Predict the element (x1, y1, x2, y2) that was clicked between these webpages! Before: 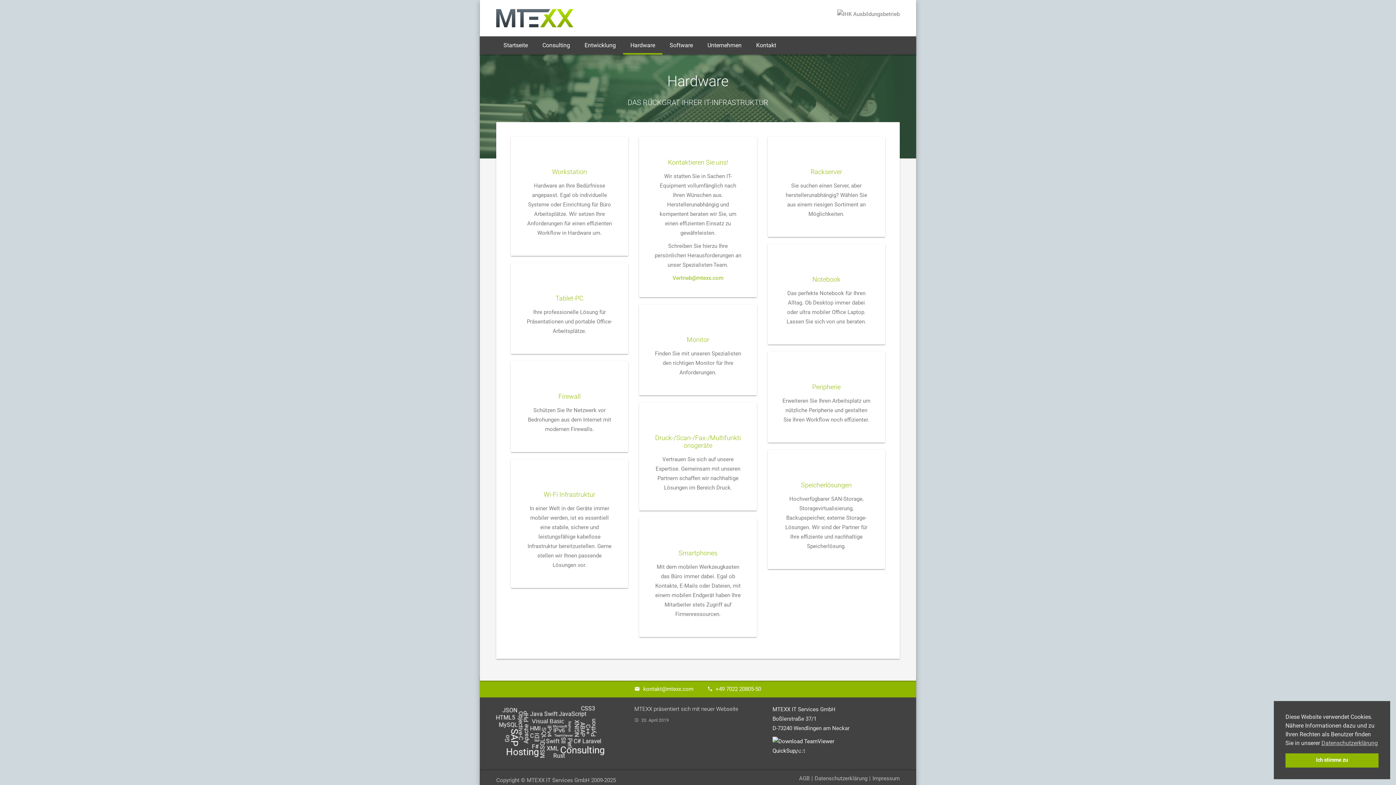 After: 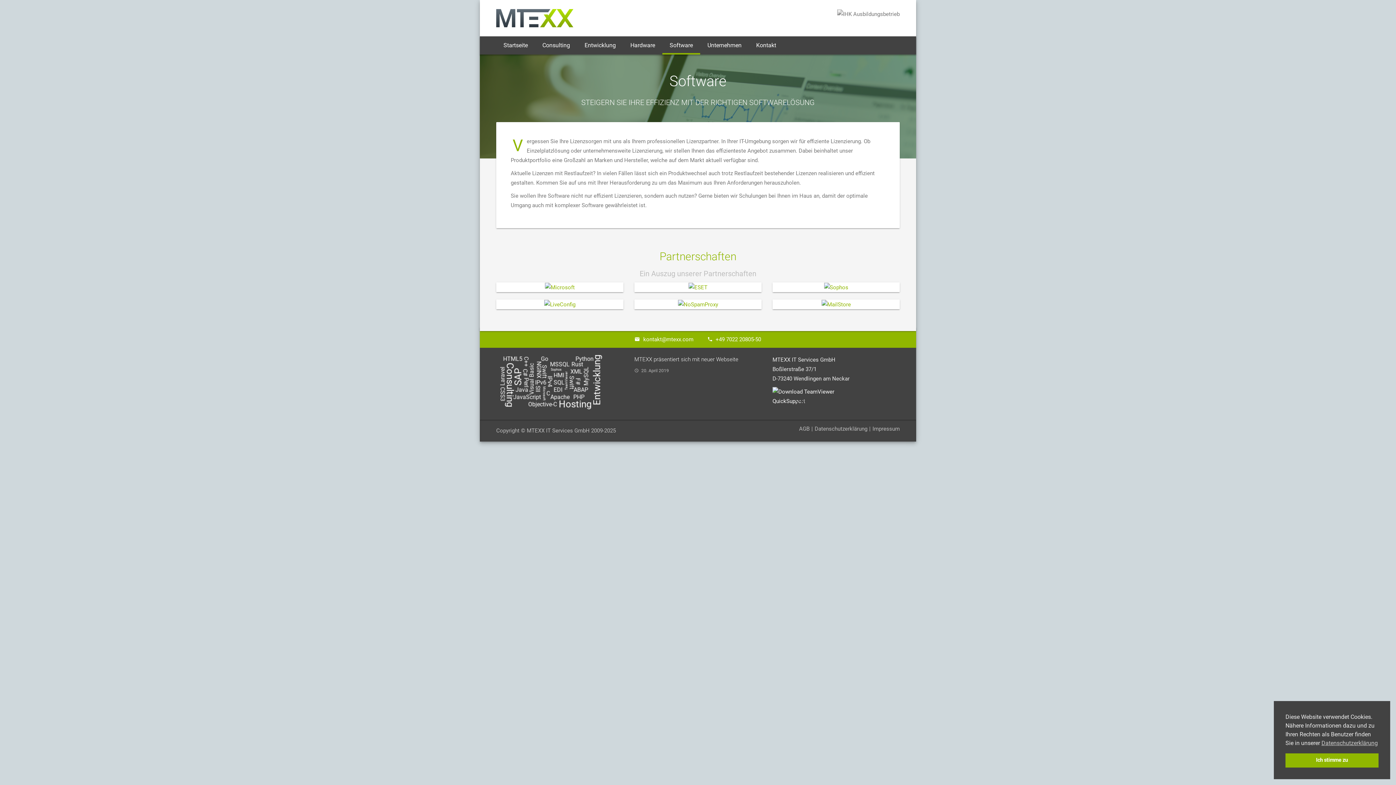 Action: label: Software bbox: (662, 36, 700, 54)